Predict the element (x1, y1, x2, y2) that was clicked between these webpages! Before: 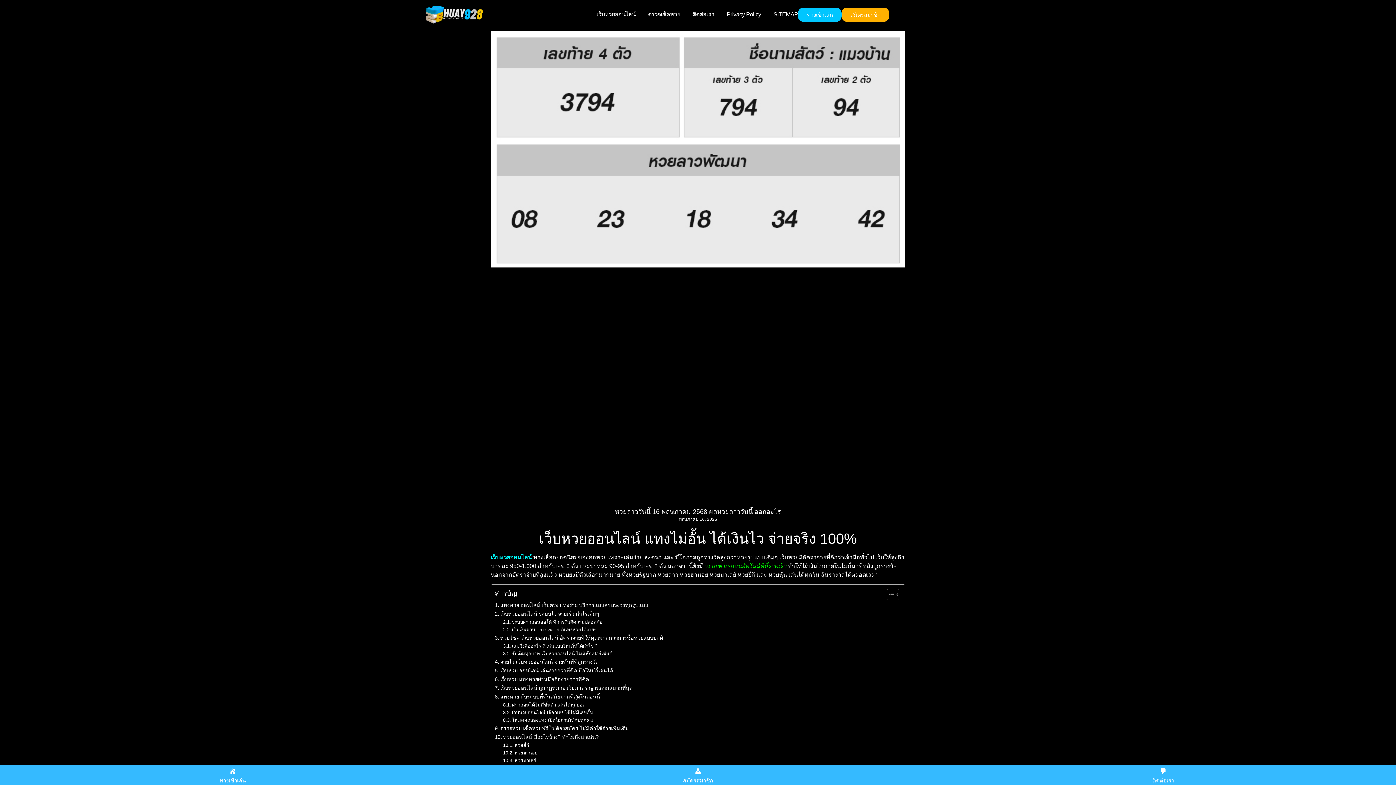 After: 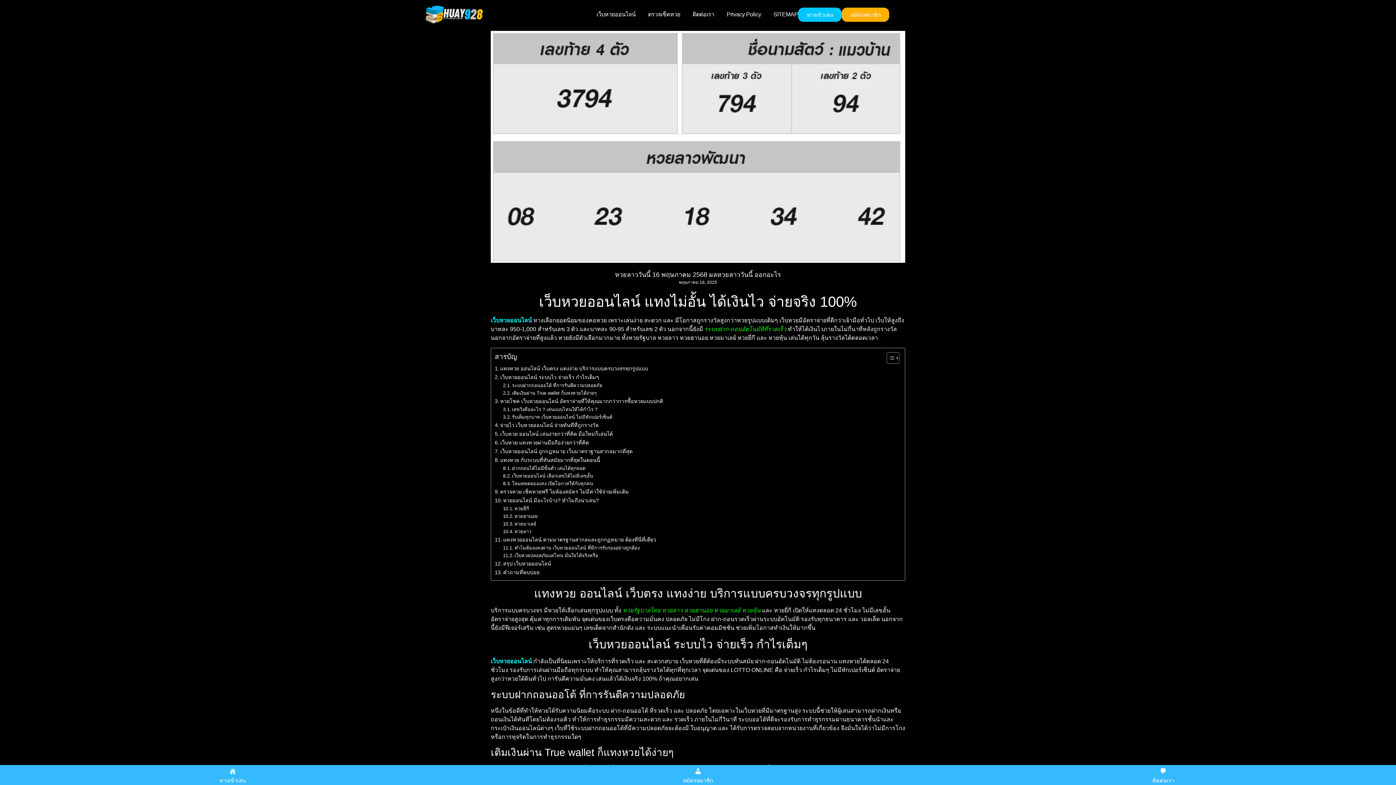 Action: label: แทงหวย ออนไลน์ เว็บตรง แทงง่าย บริการแบบครบวงจรทุกรูปแบบ bbox: (494, 601, 648, 609)